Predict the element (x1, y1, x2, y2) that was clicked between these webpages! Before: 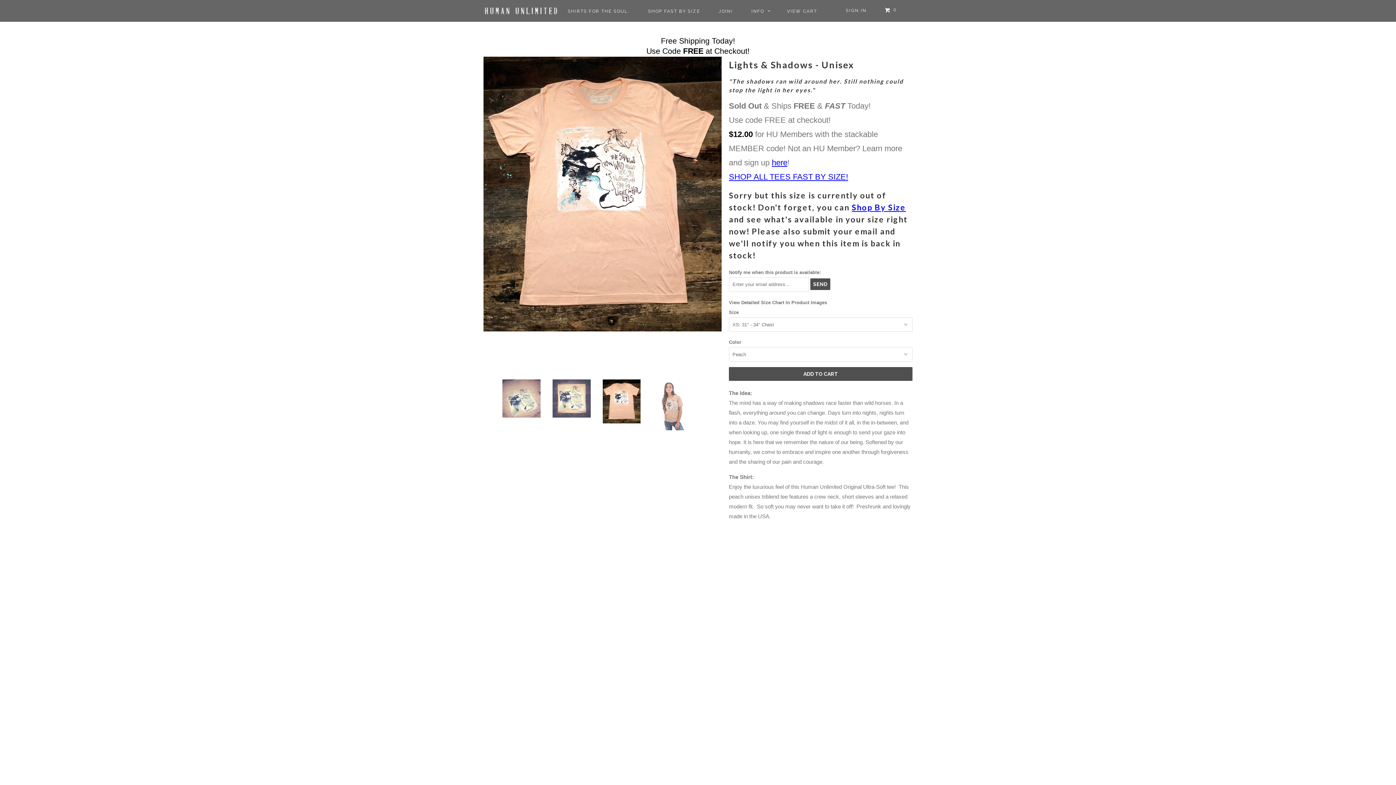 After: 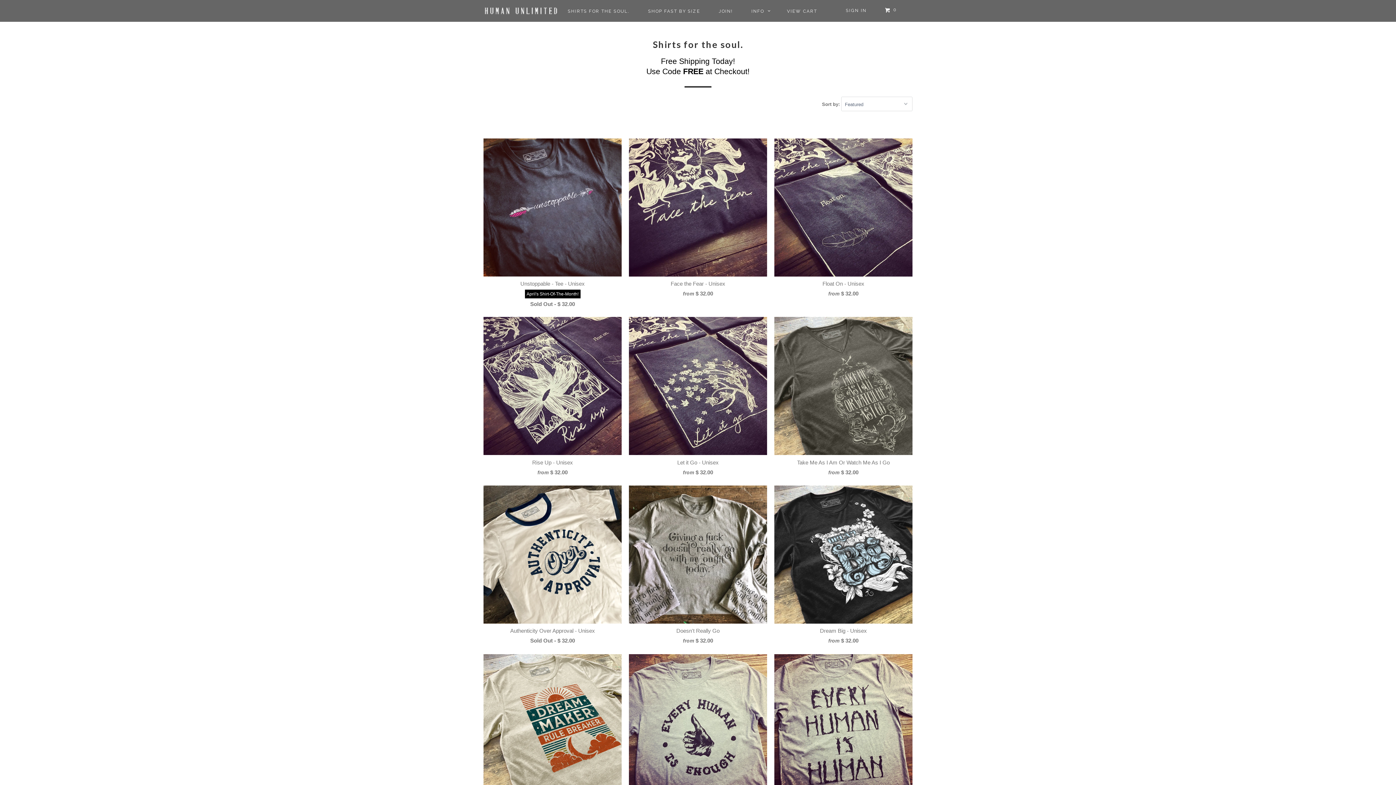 Action: bbox: (566, 5, 644, 17) label: SHIRTS FOR THE SOUL.